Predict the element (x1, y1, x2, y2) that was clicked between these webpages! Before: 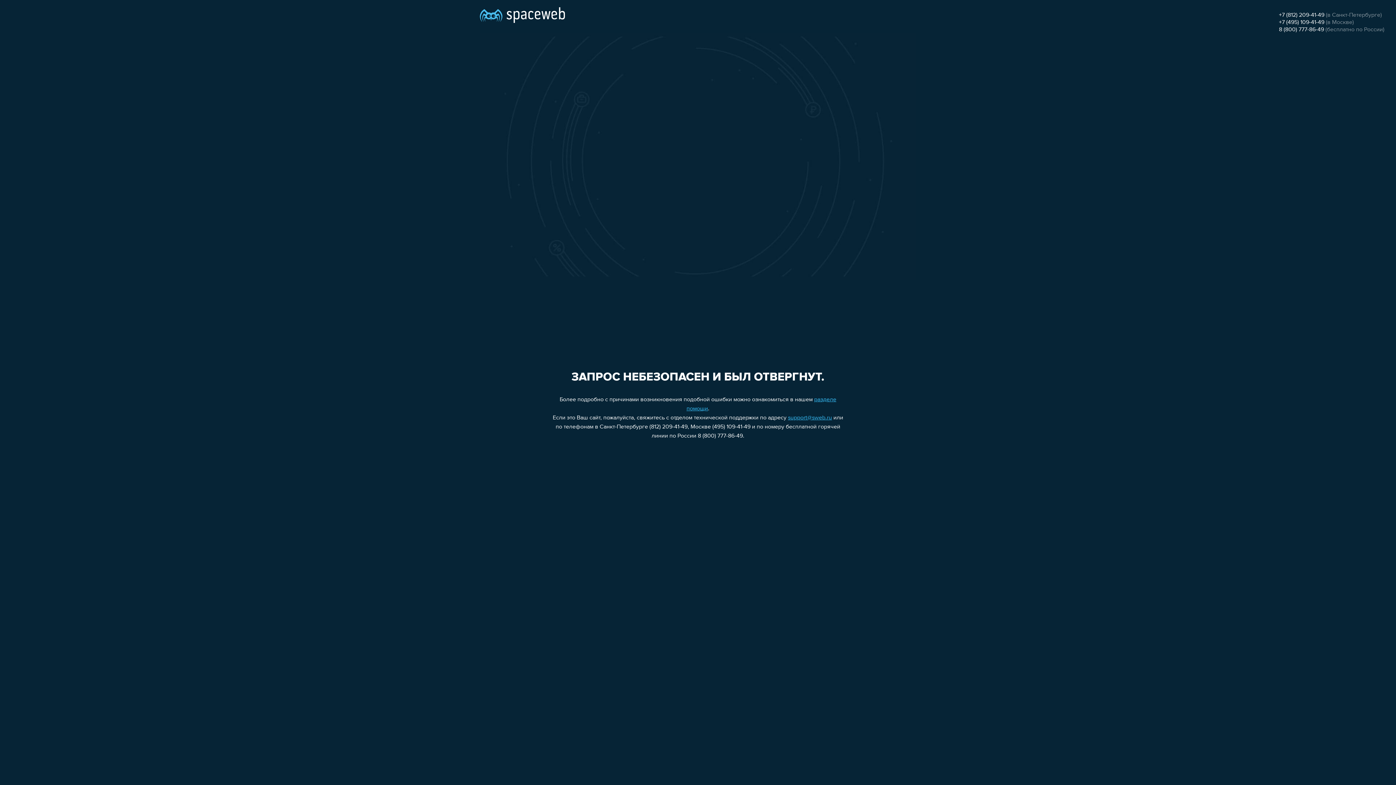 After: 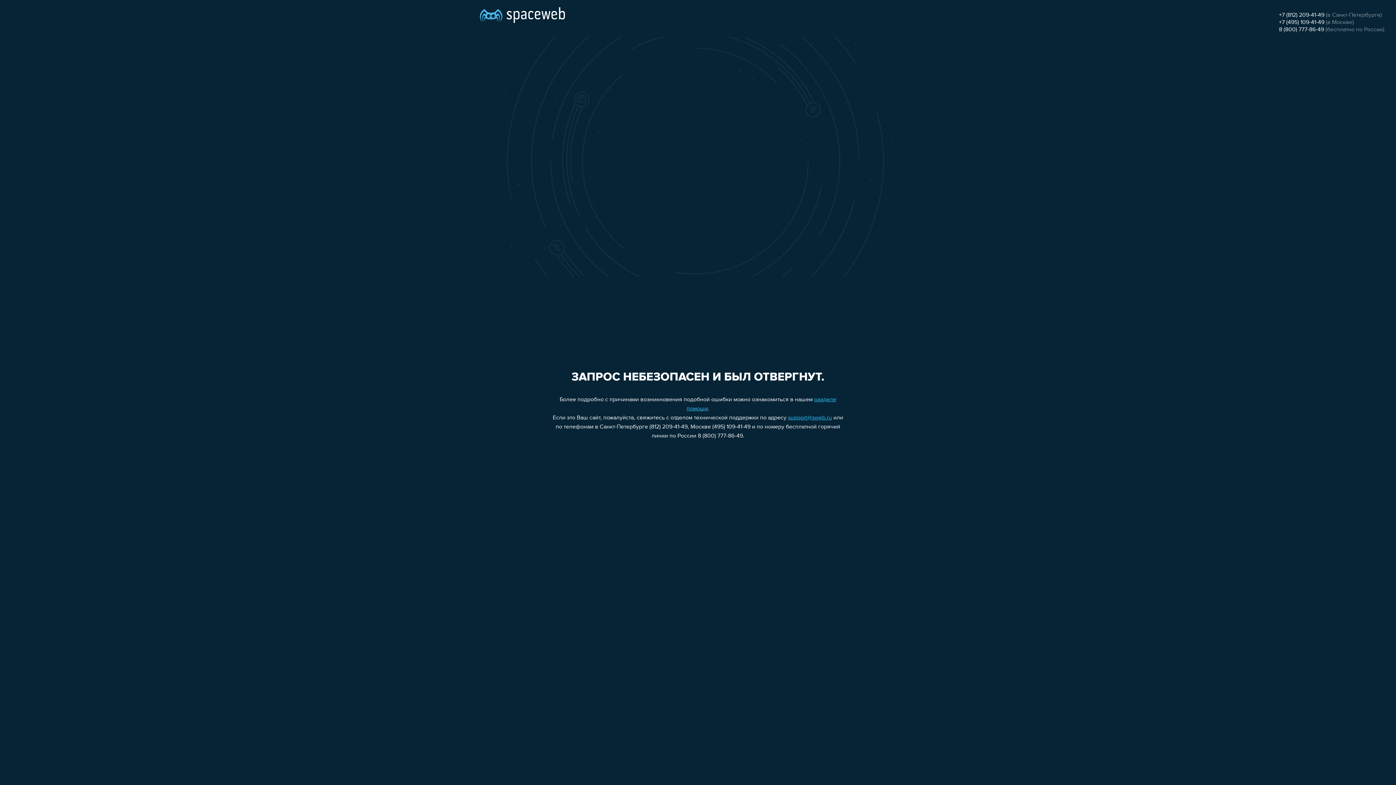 Action: bbox: (1279, 19, 1324, 25) label: +7 (495) 109-41-49